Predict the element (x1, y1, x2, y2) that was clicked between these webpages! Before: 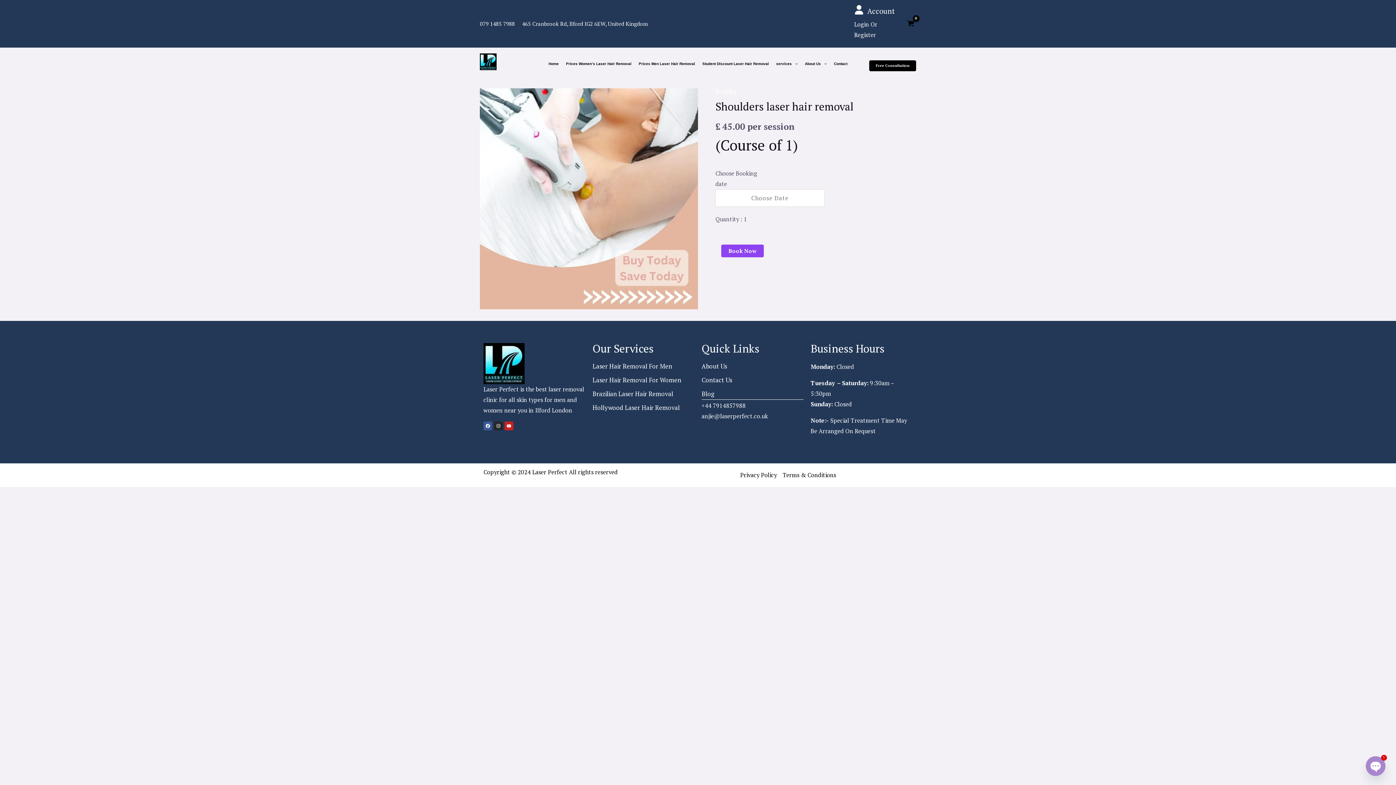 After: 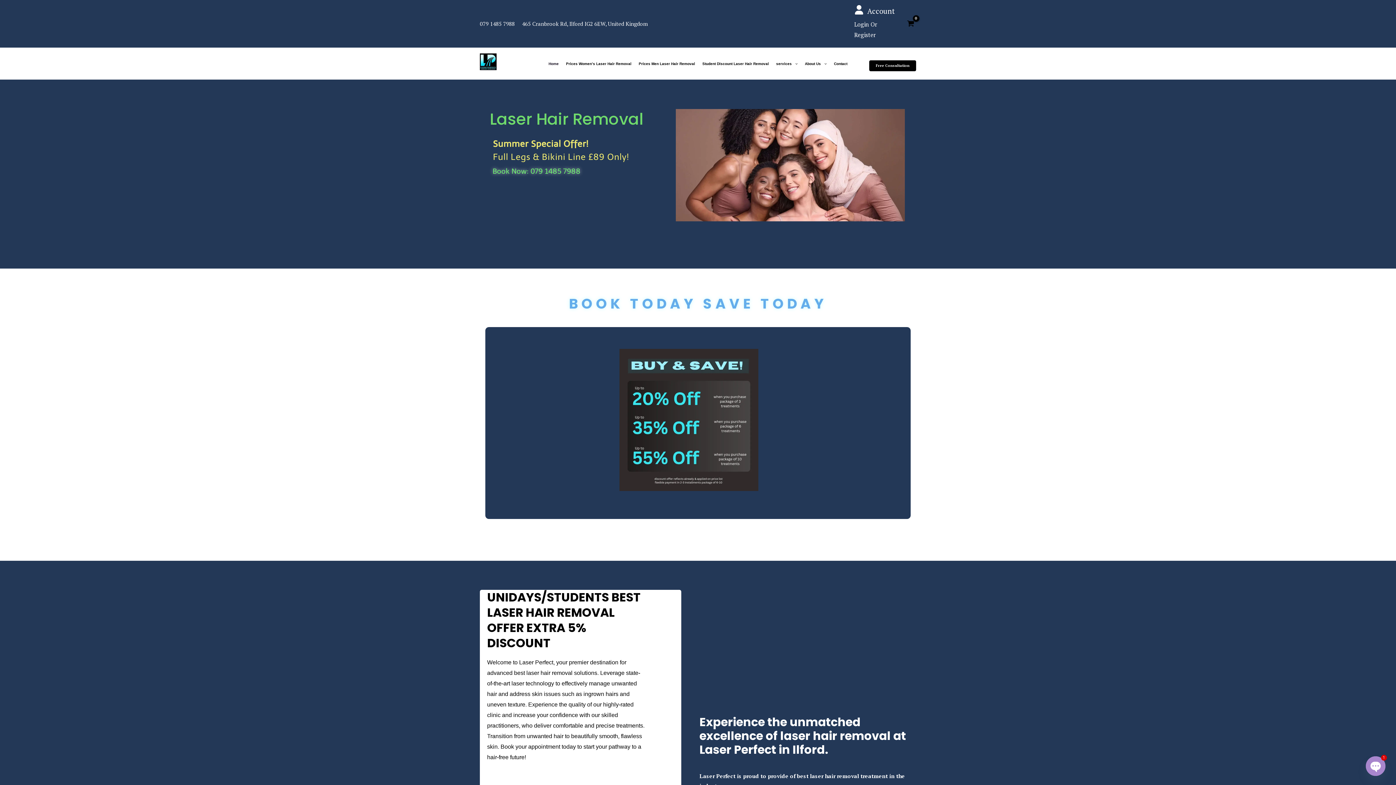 Action: bbox: (480, 53, 496, 70)